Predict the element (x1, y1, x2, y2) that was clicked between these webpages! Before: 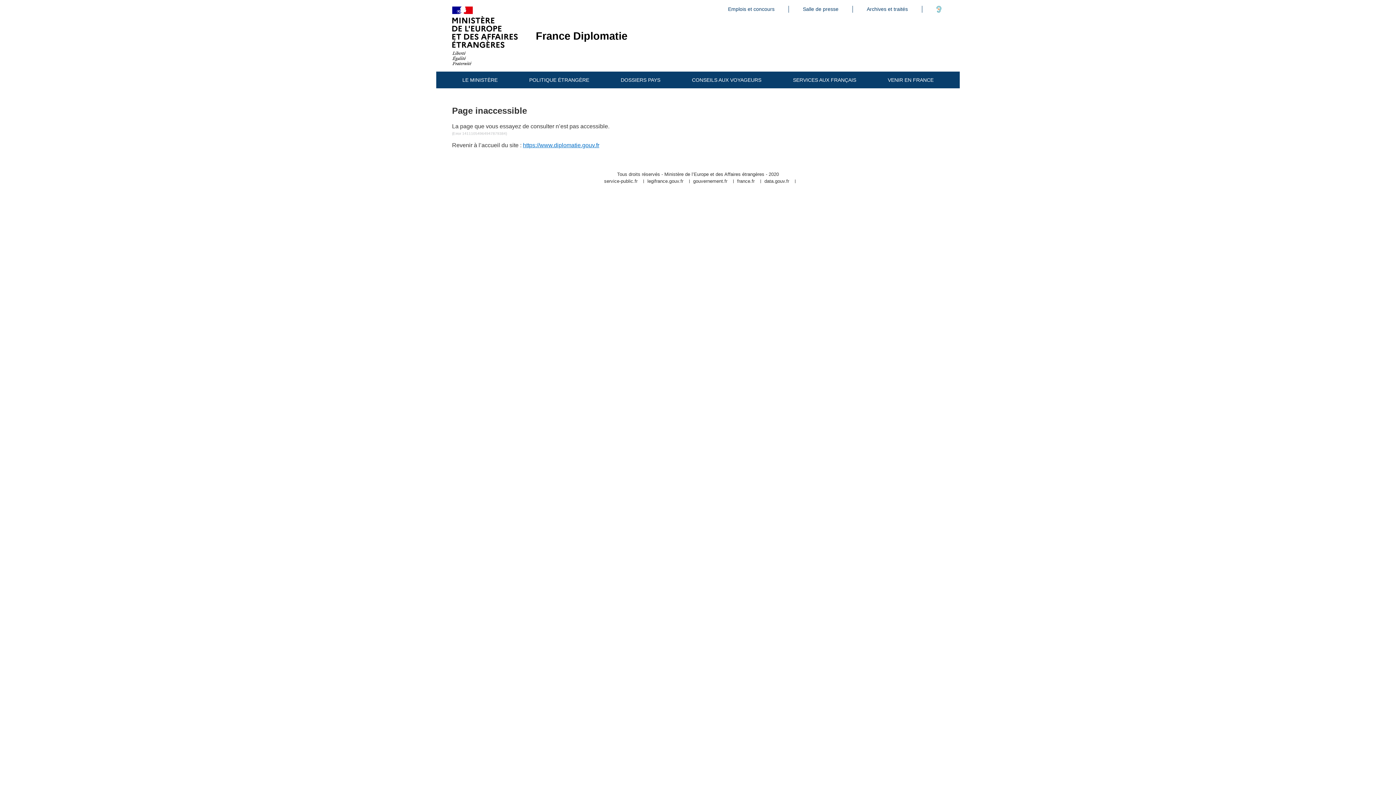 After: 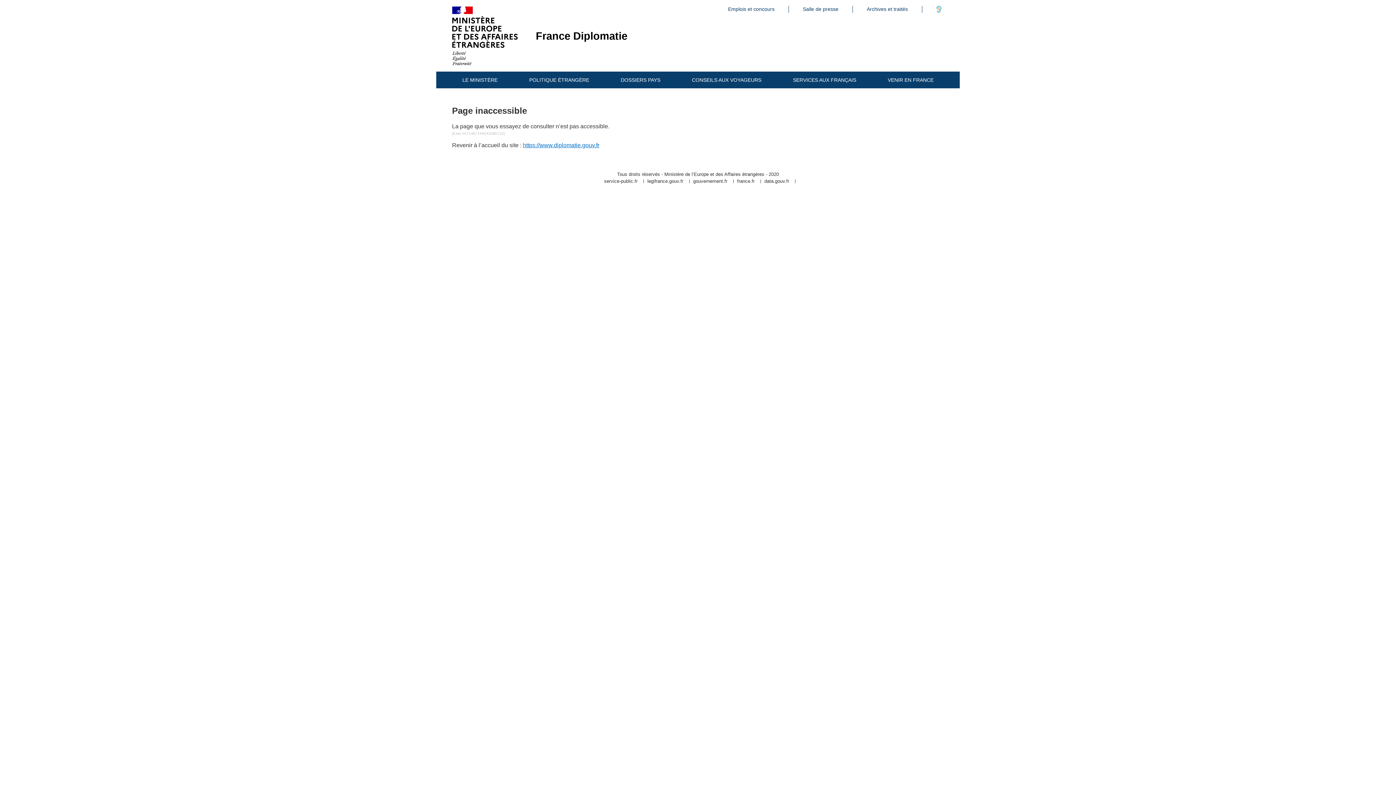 Action: label: POLITIQUE ÉTRANGÈRE bbox: (523, 71, 594, 88)